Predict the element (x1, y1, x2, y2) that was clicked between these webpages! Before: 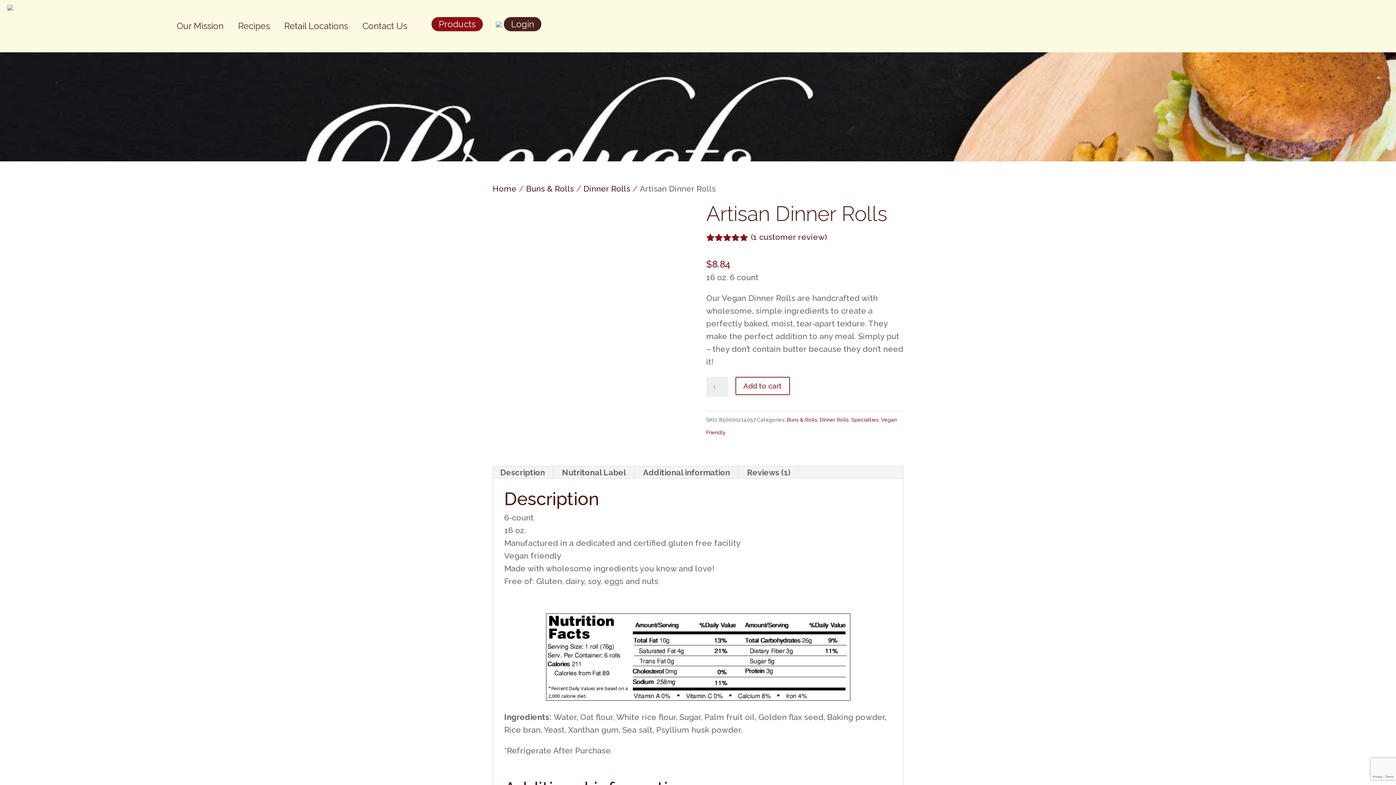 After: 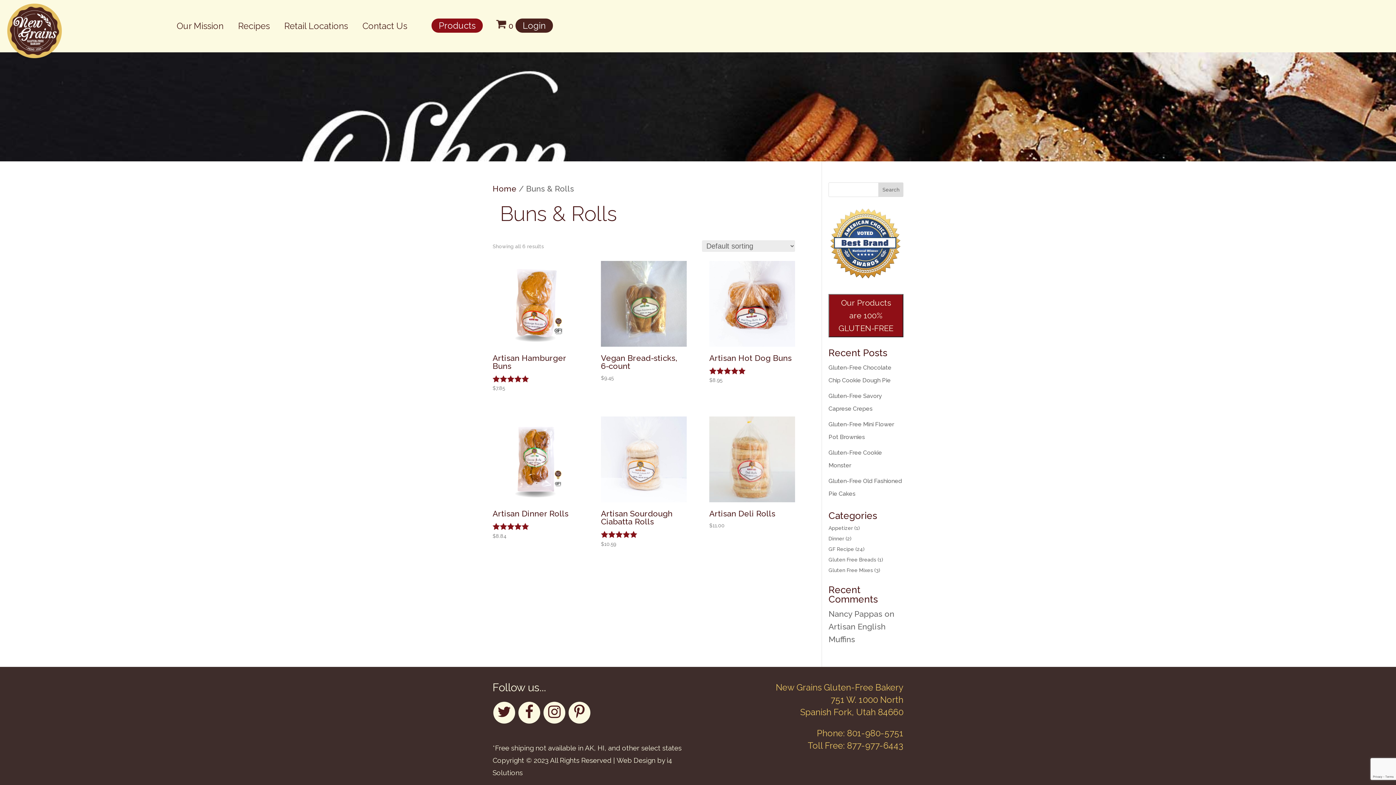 Action: bbox: (787, 416, 817, 422) label: Buns & Rolls